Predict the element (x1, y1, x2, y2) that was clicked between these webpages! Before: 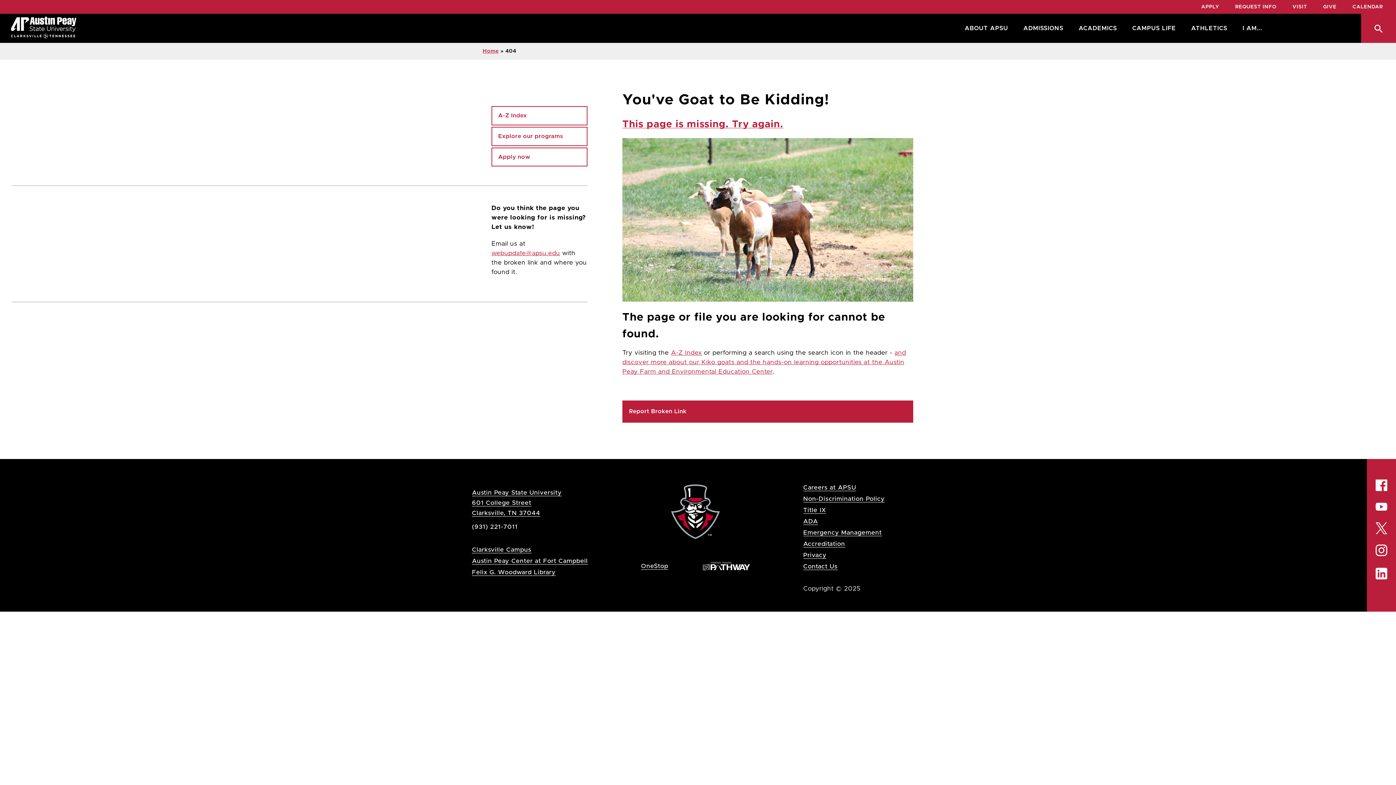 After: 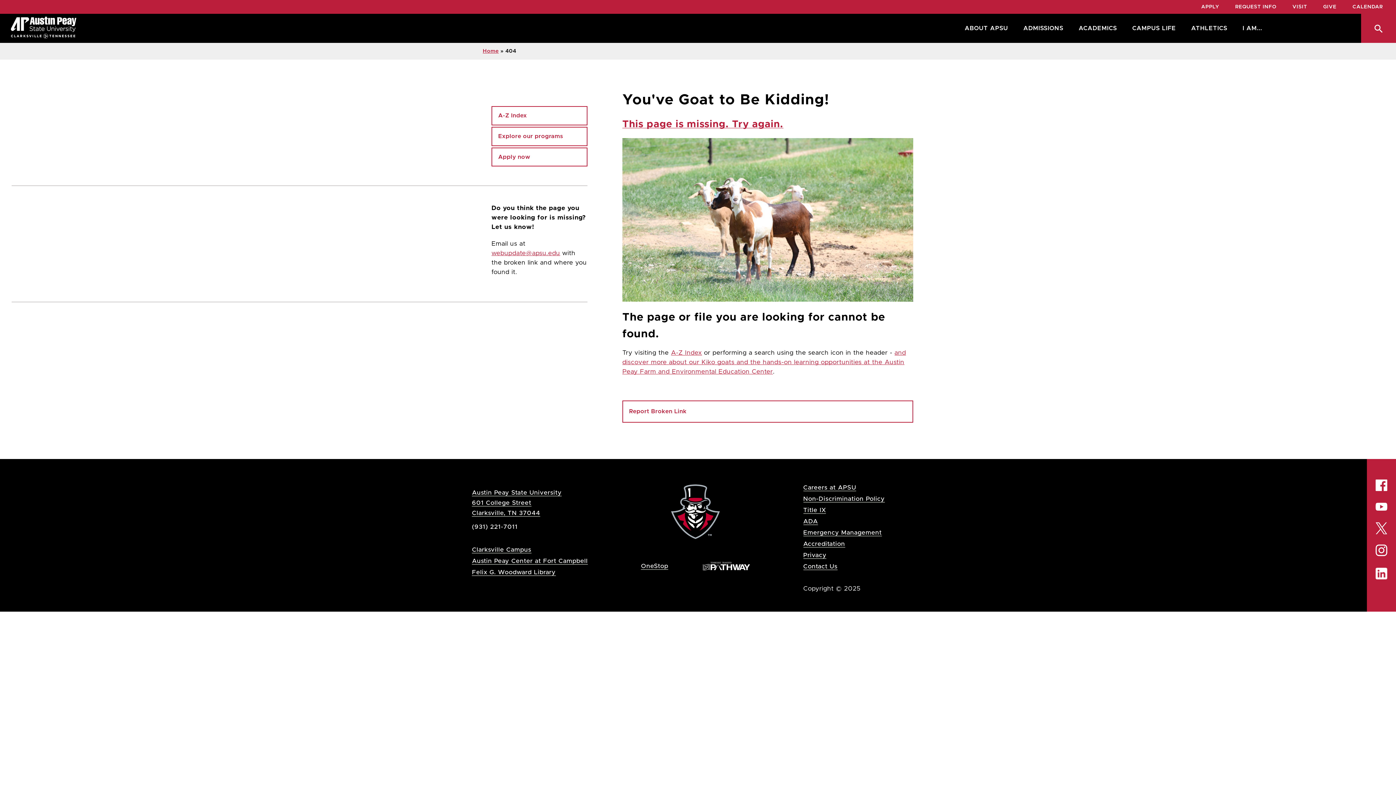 Action: label: Report Broken Link bbox: (622, 400, 913, 422)